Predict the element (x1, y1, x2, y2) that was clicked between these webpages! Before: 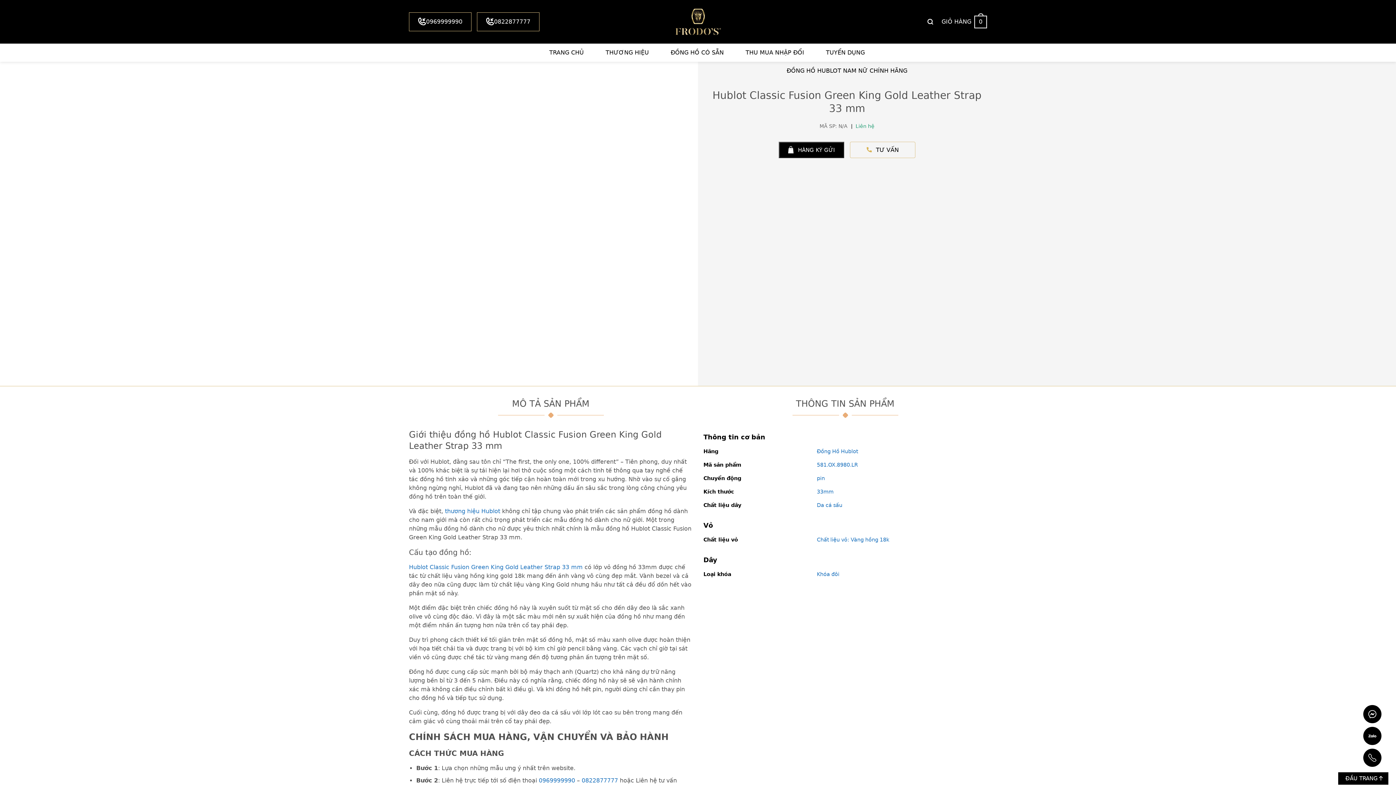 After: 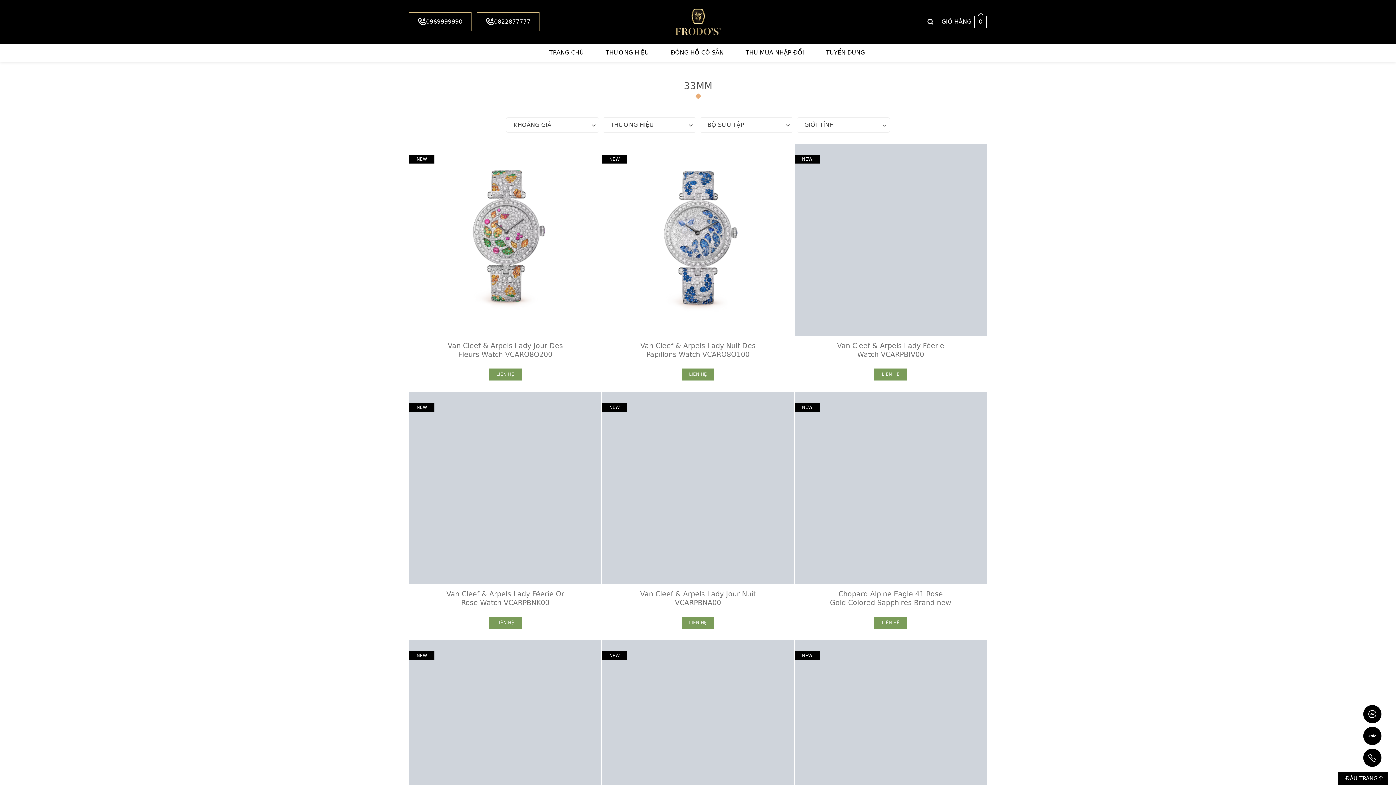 Action: bbox: (817, 489, 833, 494) label: 33mm